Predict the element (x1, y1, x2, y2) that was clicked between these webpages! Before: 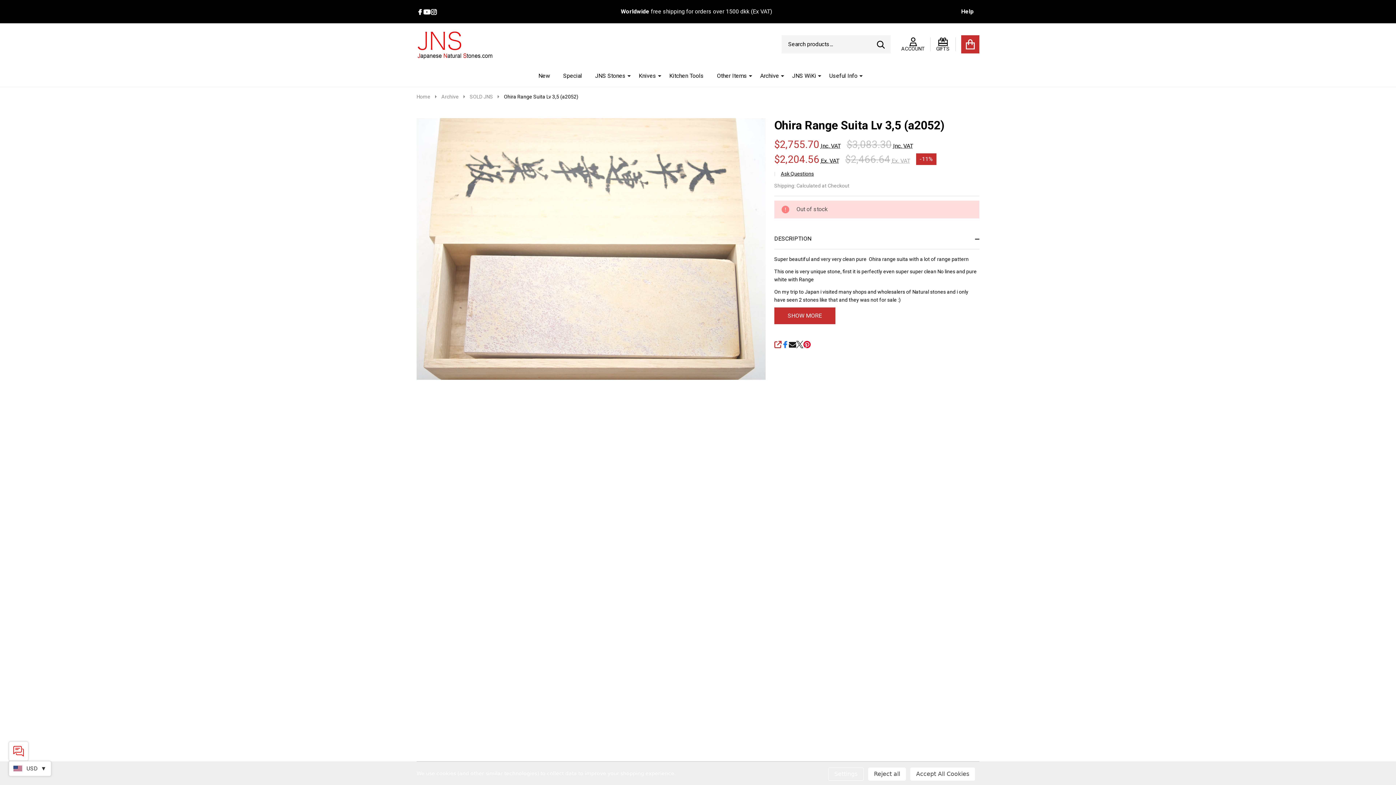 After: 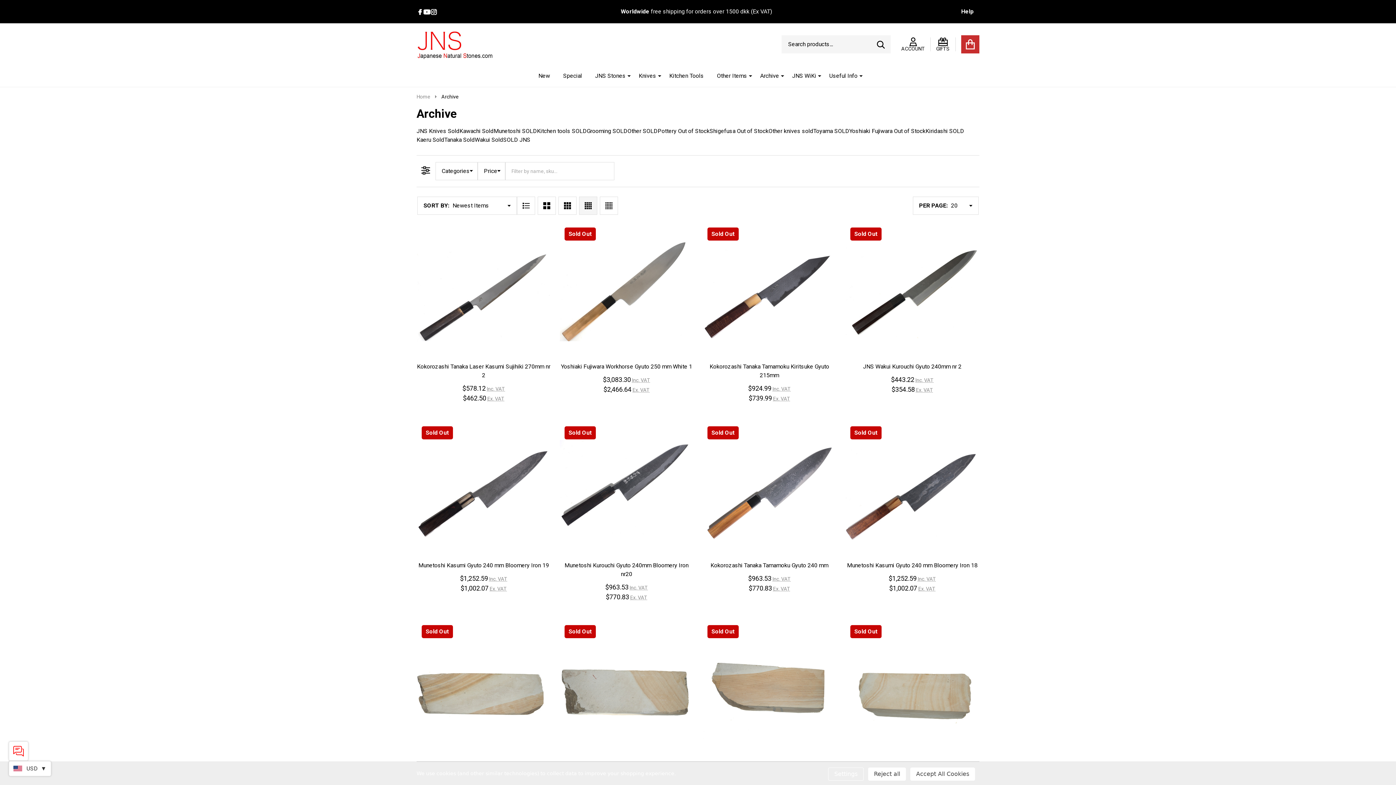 Action: bbox: (754, 65, 785, 86) label: Archive